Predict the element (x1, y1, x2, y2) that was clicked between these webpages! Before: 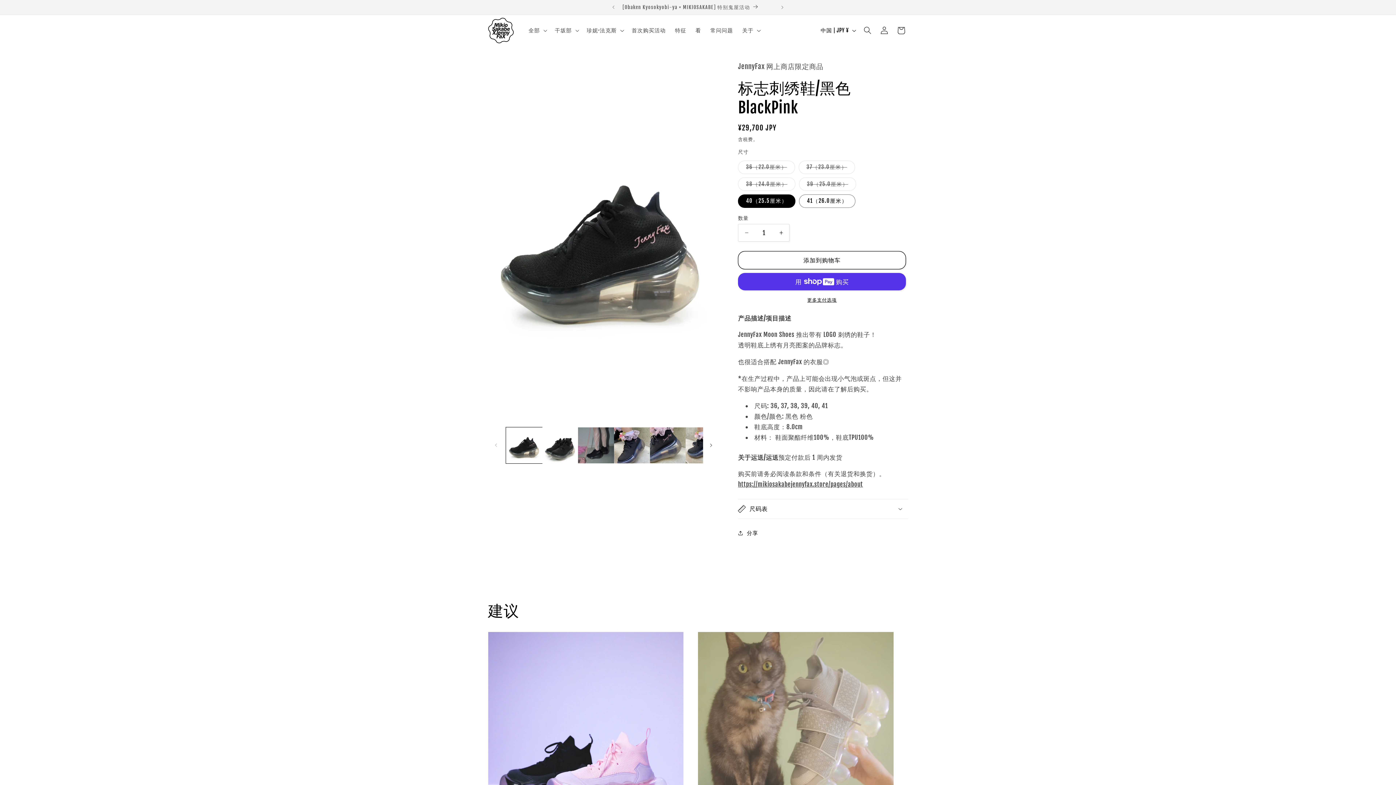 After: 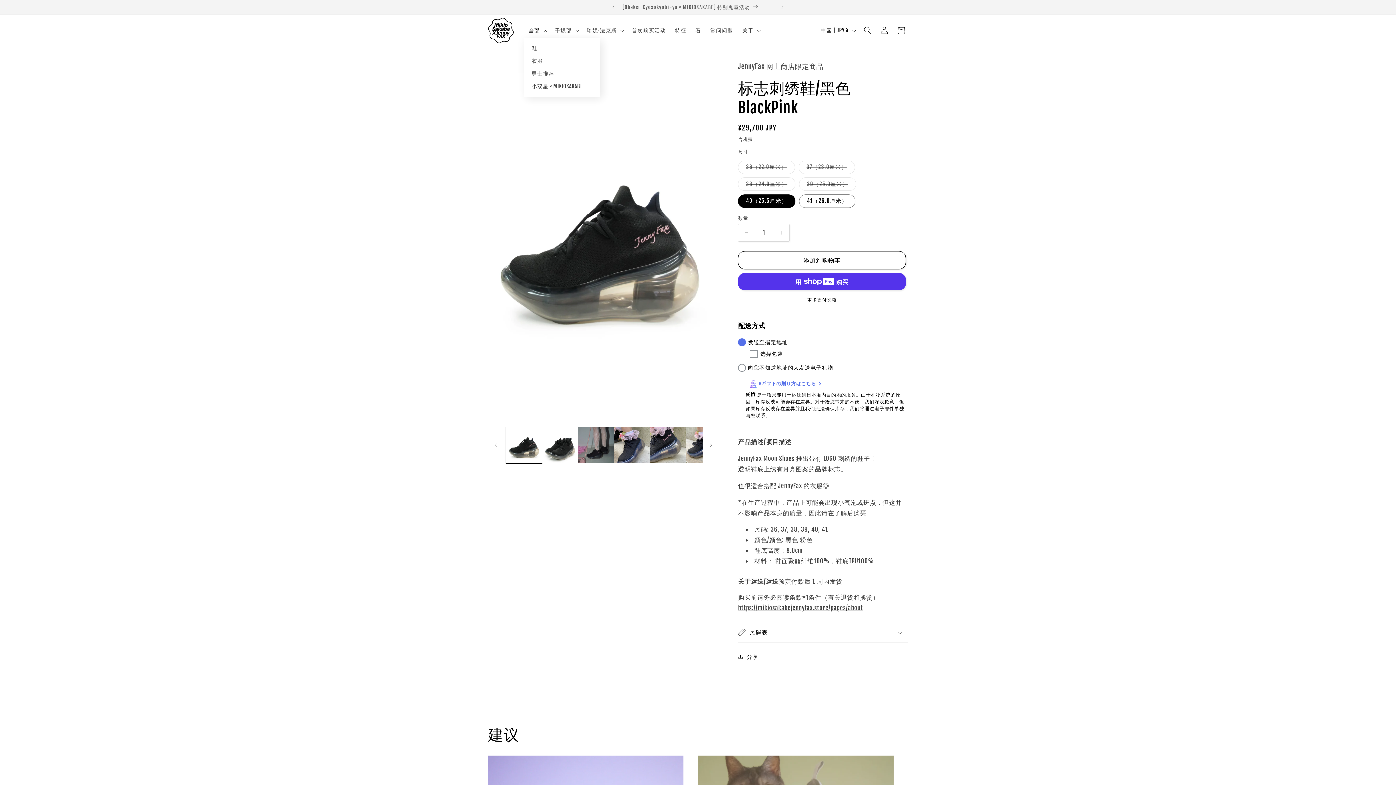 Action: bbox: (524, 22, 550, 38) label: 全部